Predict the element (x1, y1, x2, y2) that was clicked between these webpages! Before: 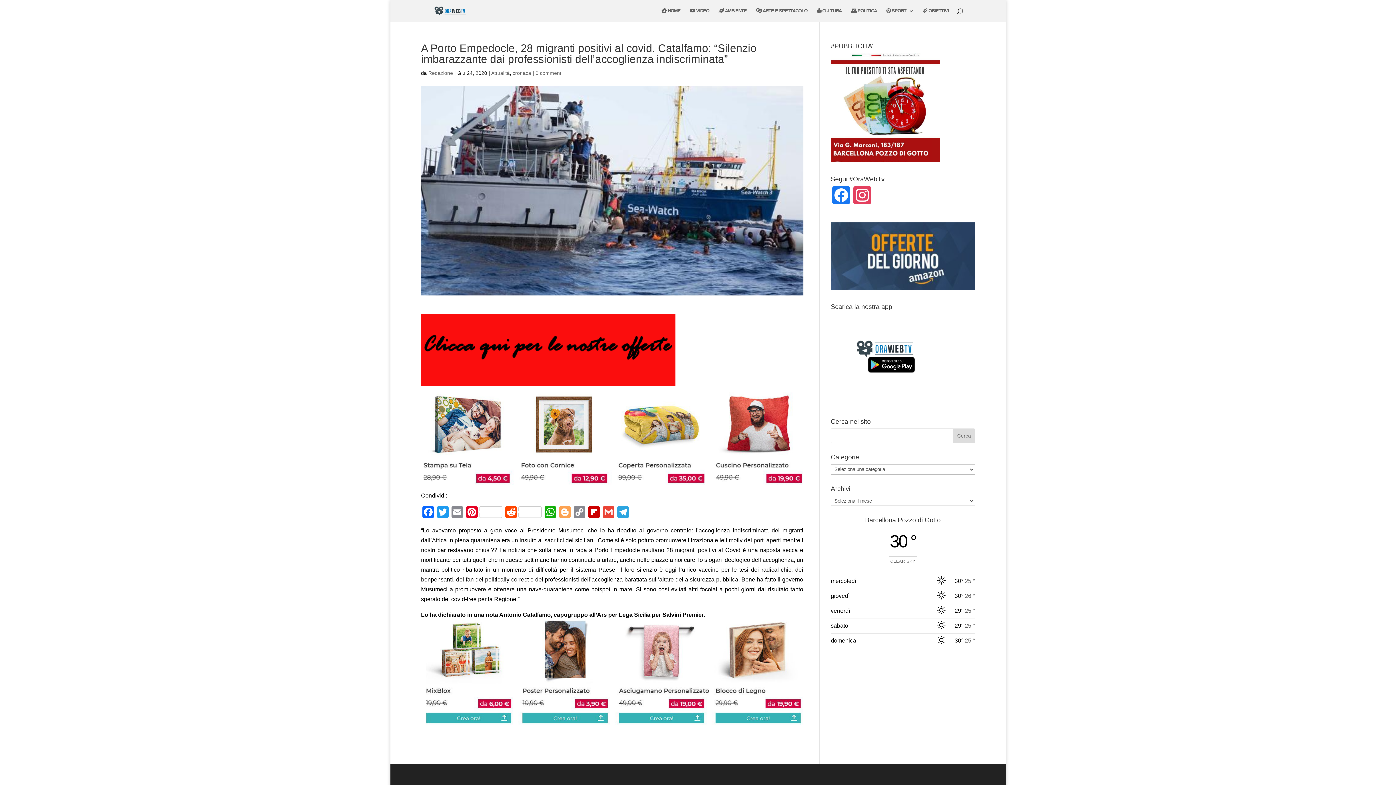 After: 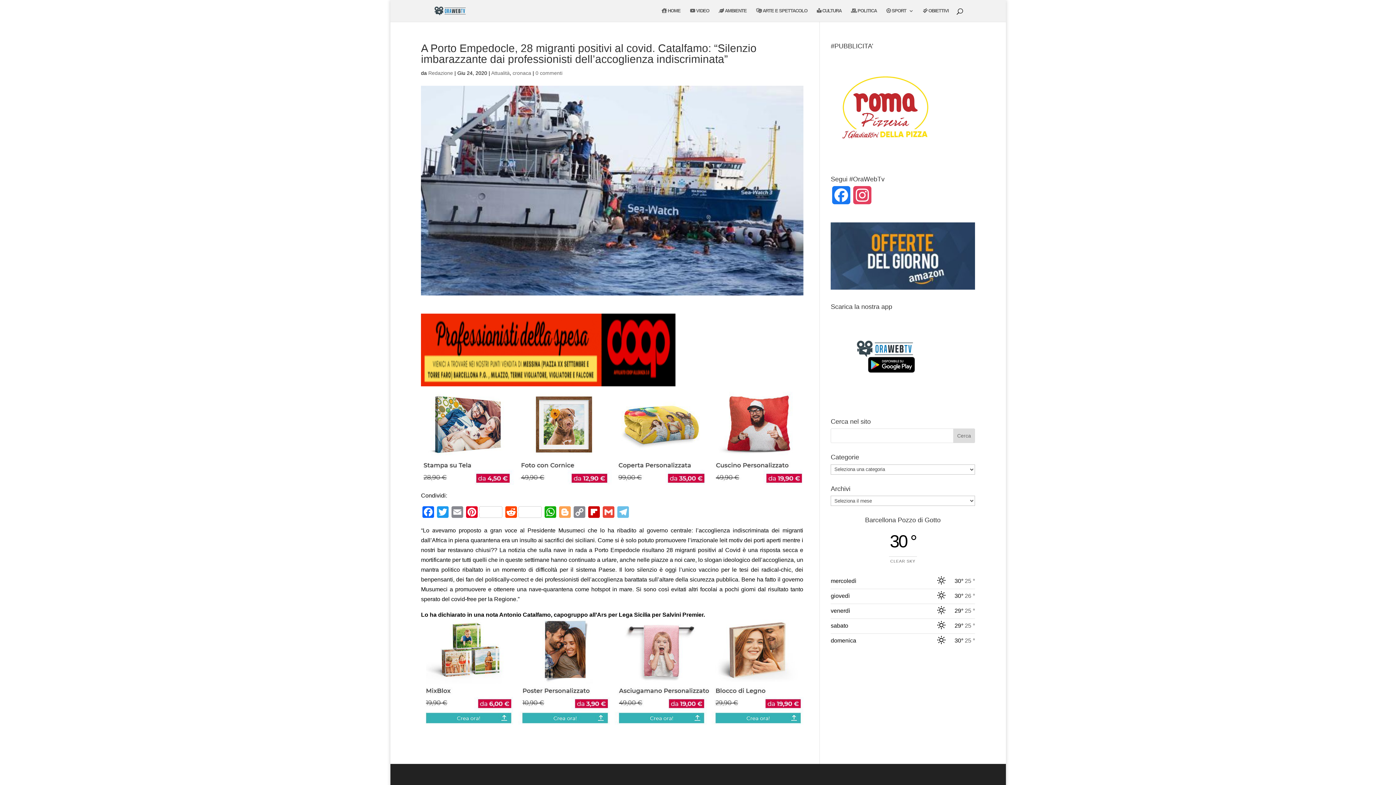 Action: label: Telegram bbox: (616, 506, 630, 519)